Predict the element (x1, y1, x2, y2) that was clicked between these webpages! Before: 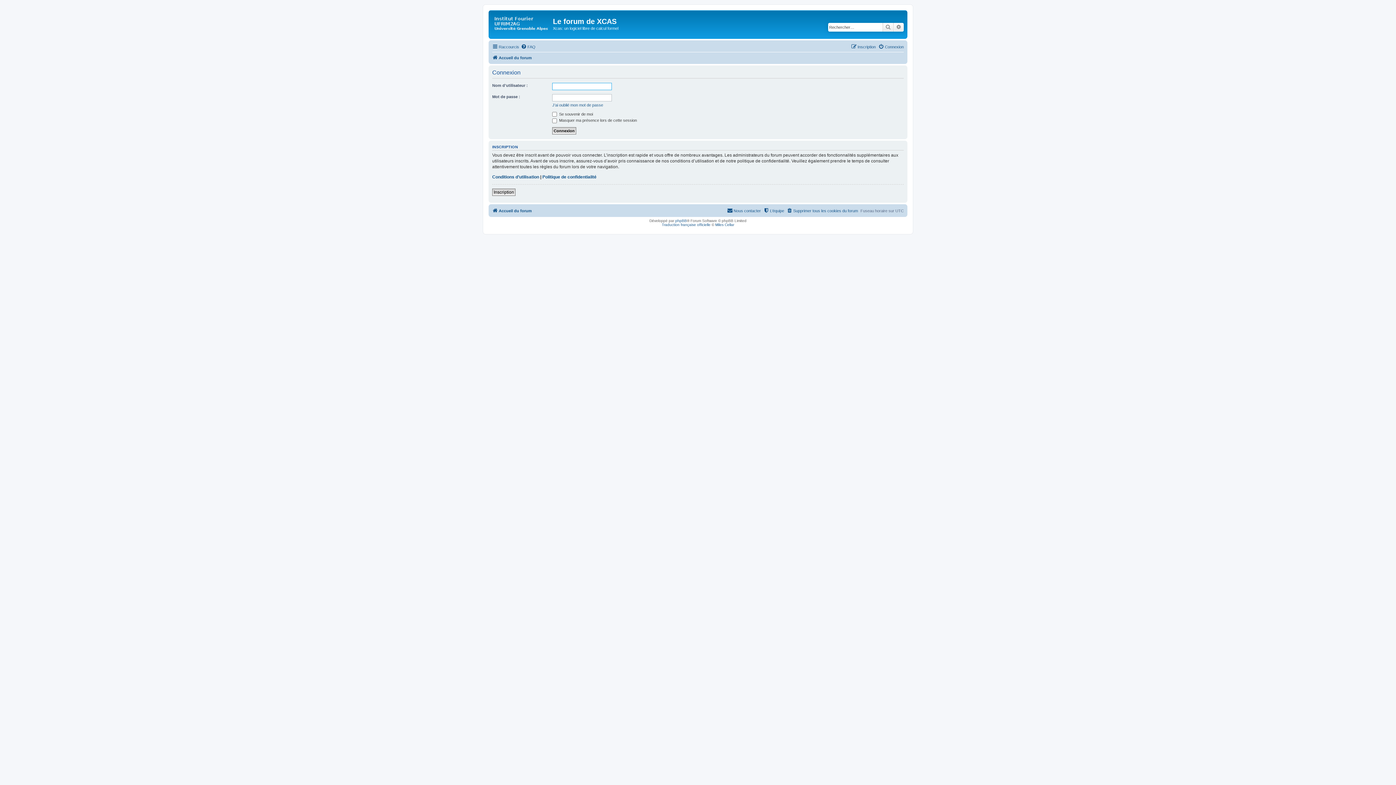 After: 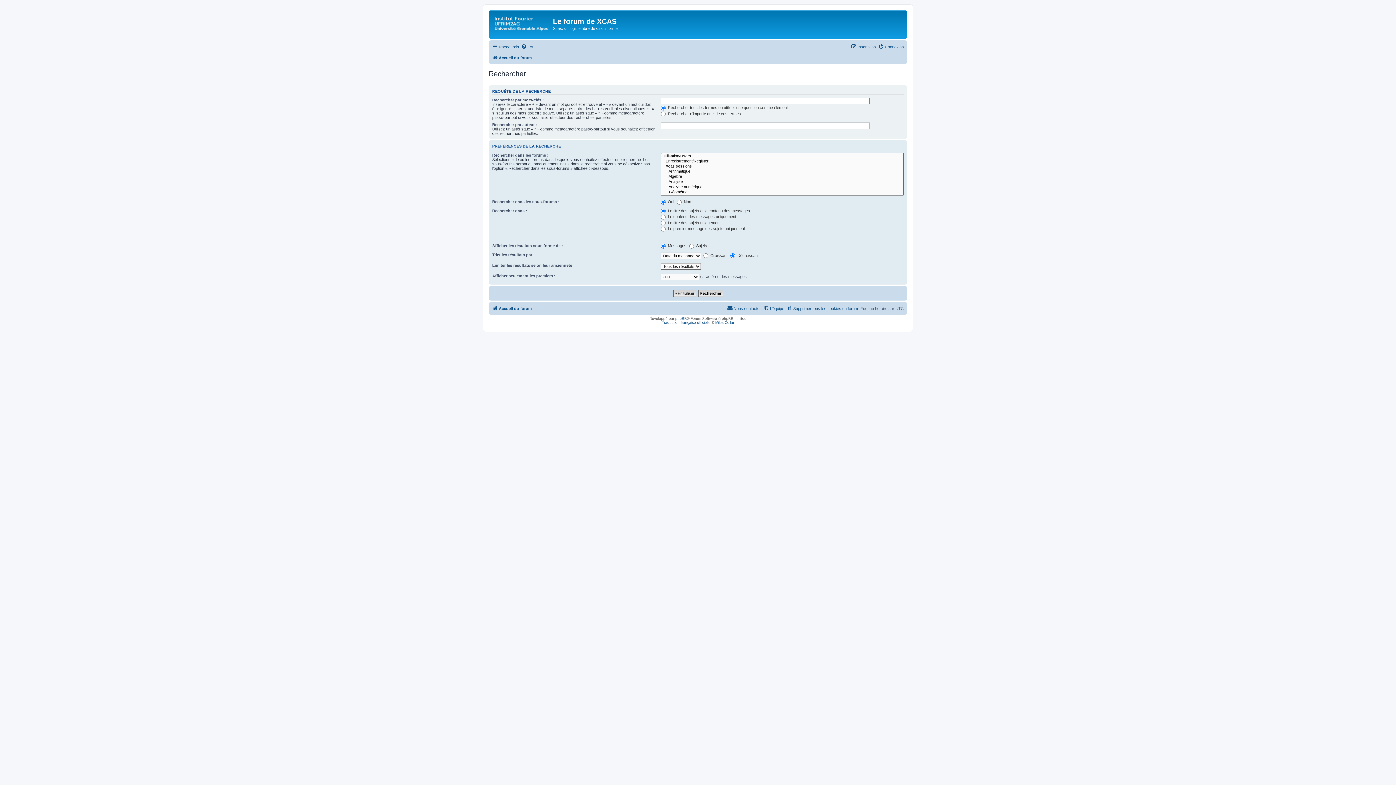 Action: bbox: (893, 22, 904, 31) label: Recherche avancée